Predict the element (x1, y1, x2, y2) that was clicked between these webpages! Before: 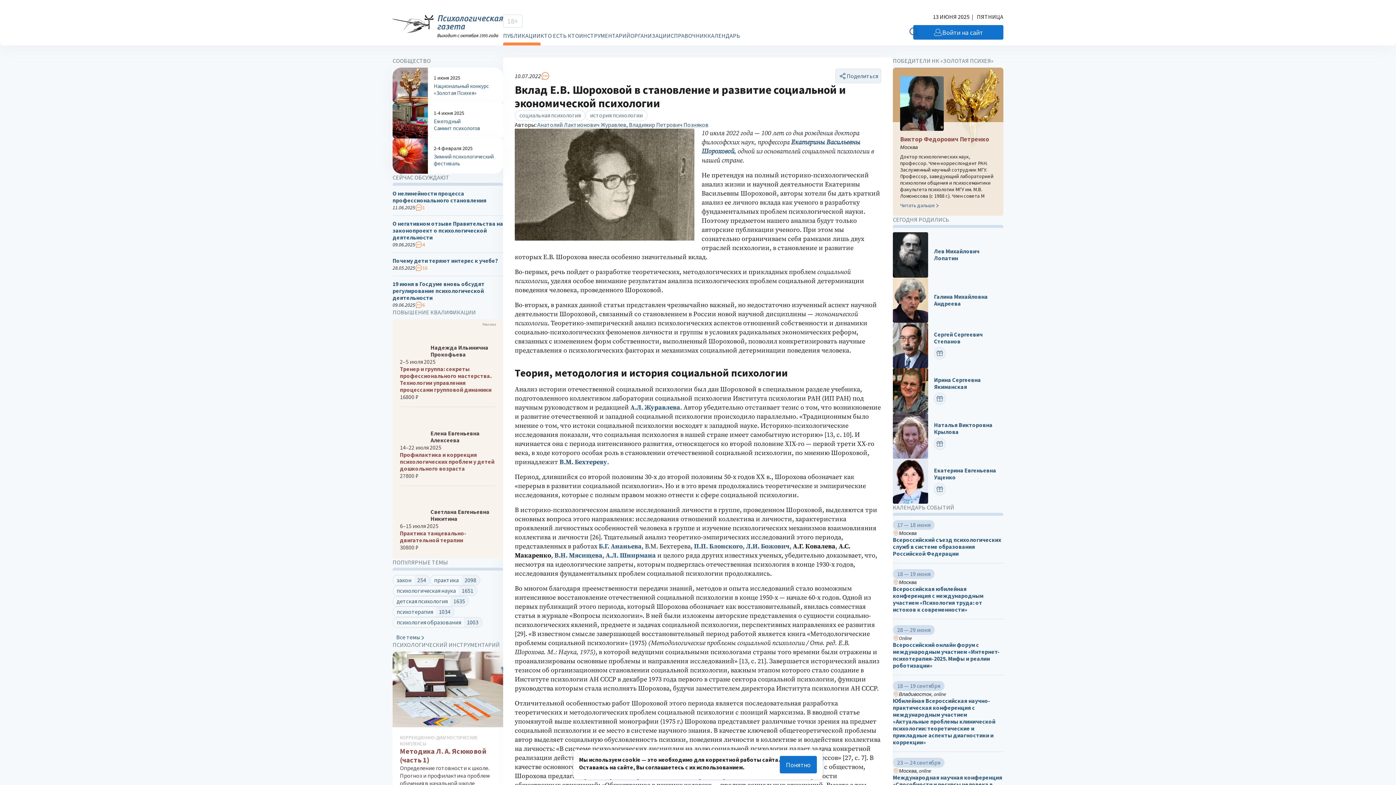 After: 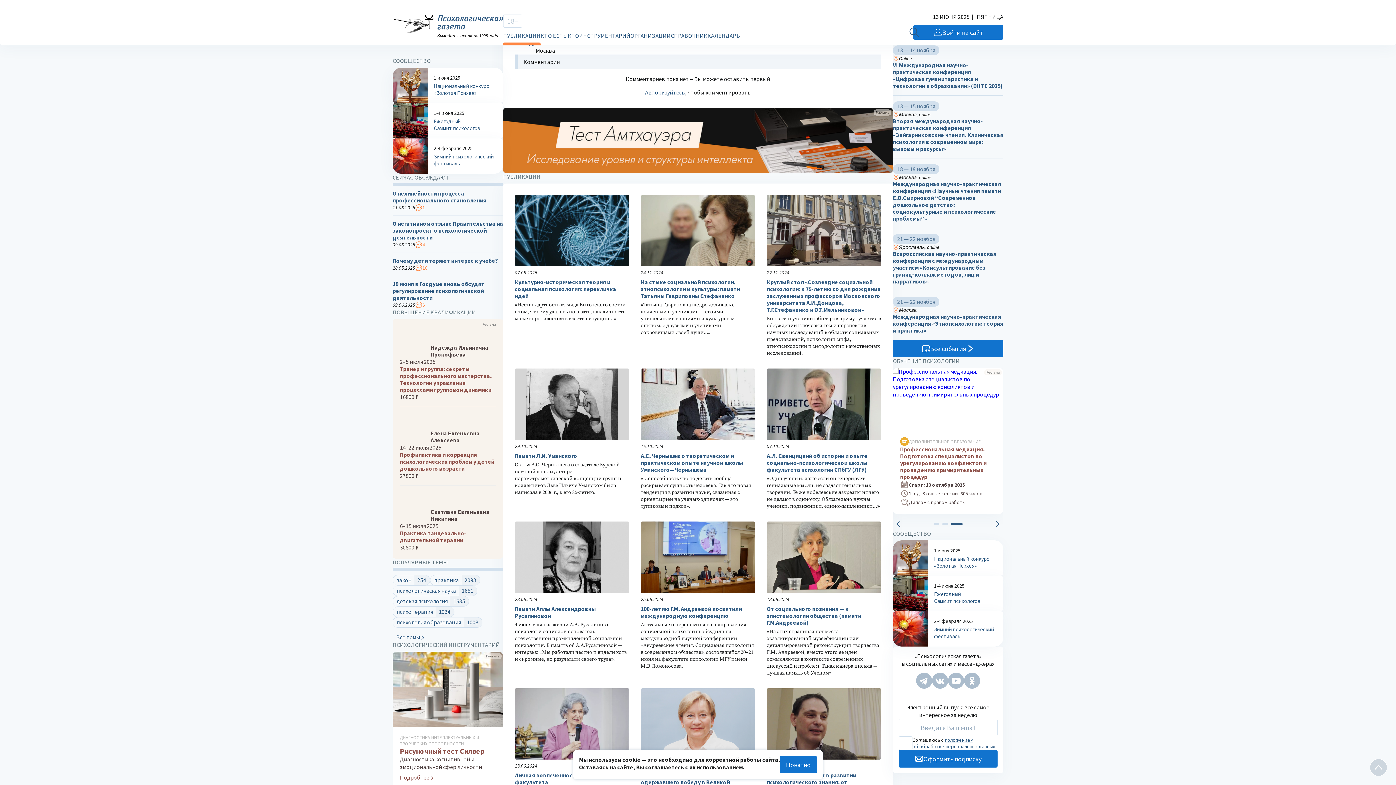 Action: bbox: (541, 71, 549, 80)